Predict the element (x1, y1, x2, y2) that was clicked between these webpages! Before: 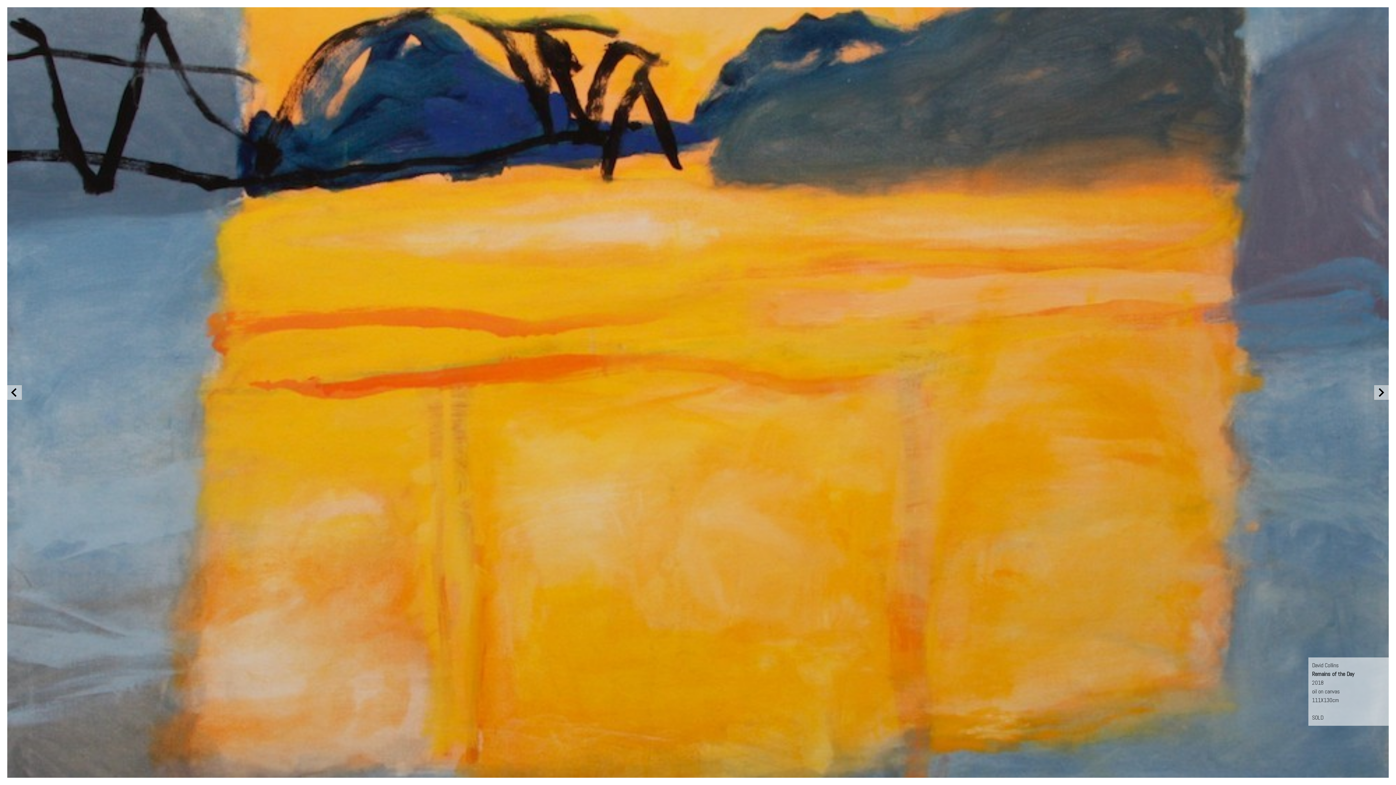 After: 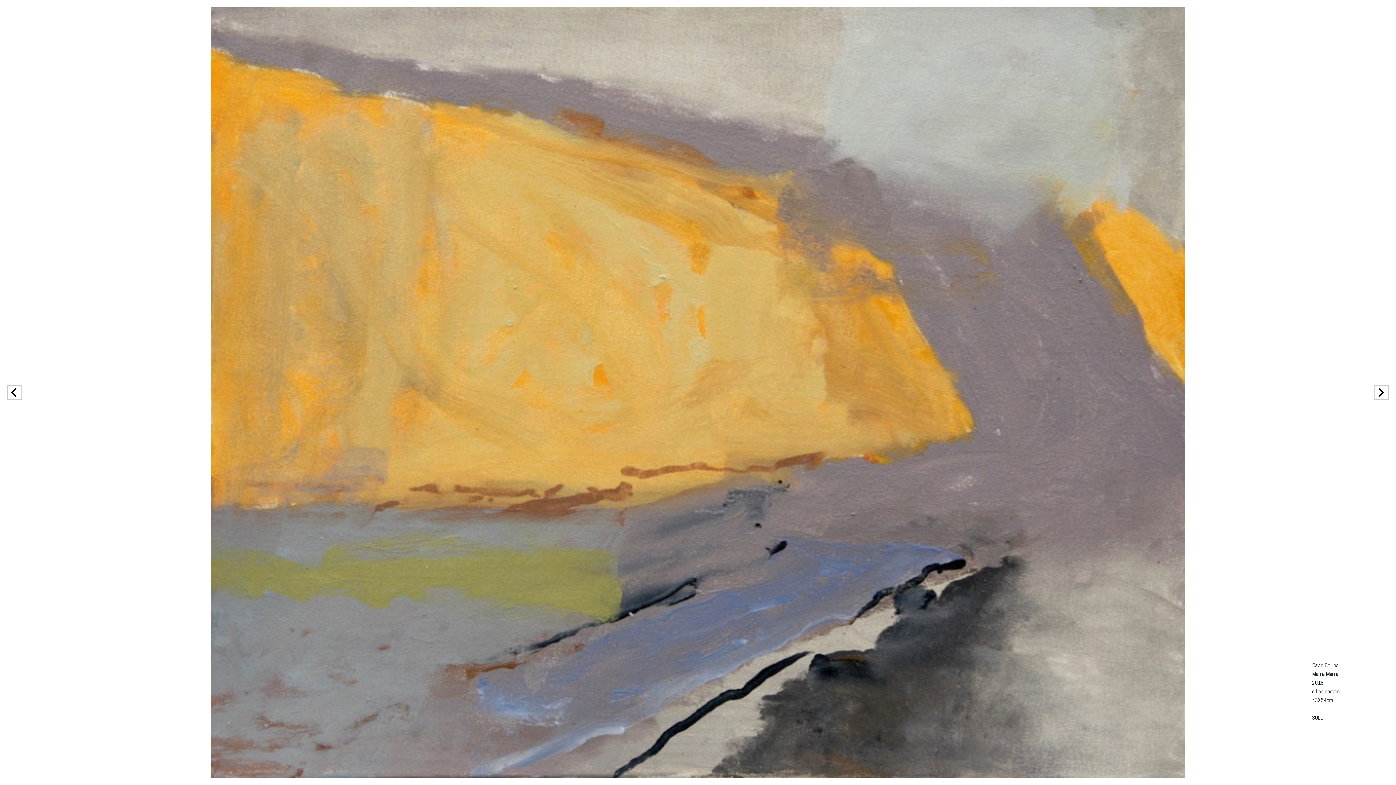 Action: bbox: (1377, 391, 1386, 398)